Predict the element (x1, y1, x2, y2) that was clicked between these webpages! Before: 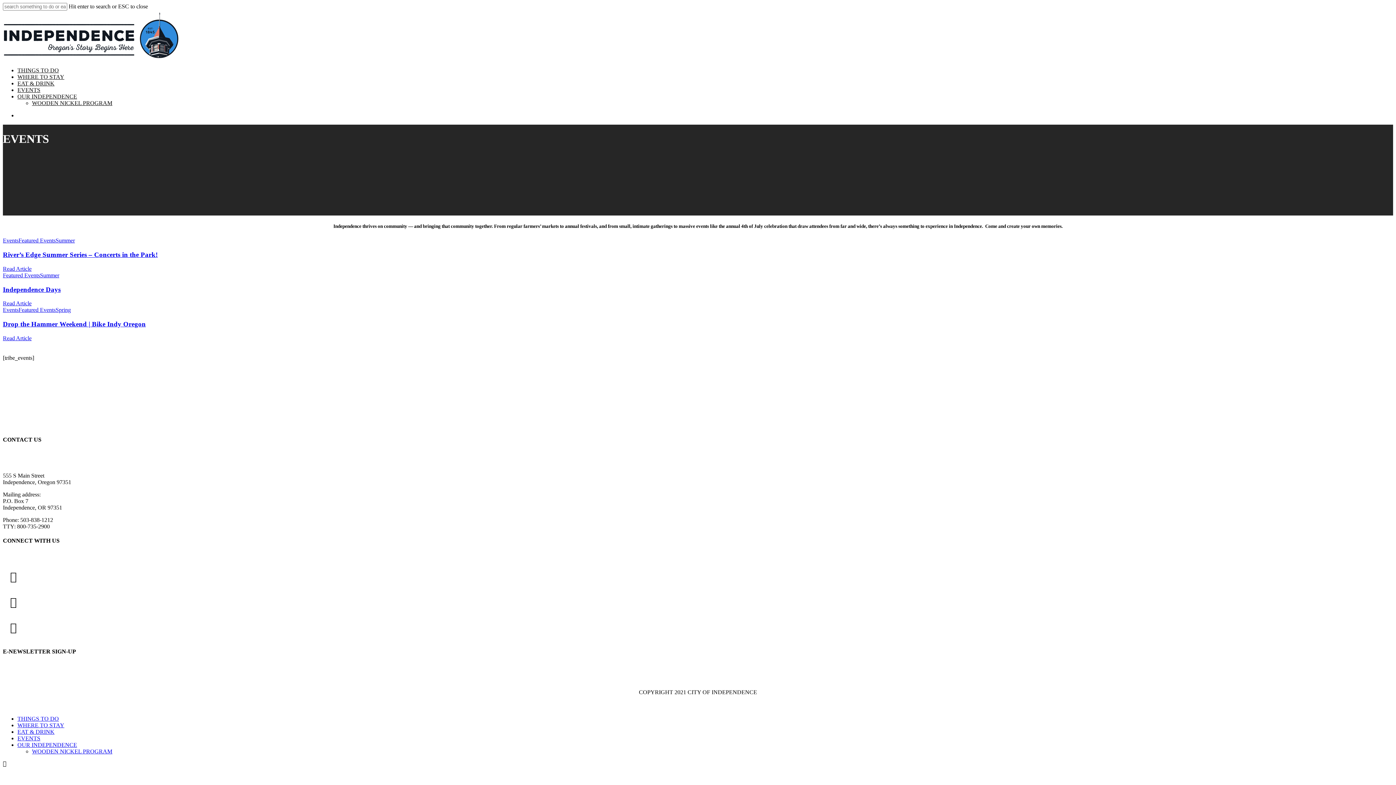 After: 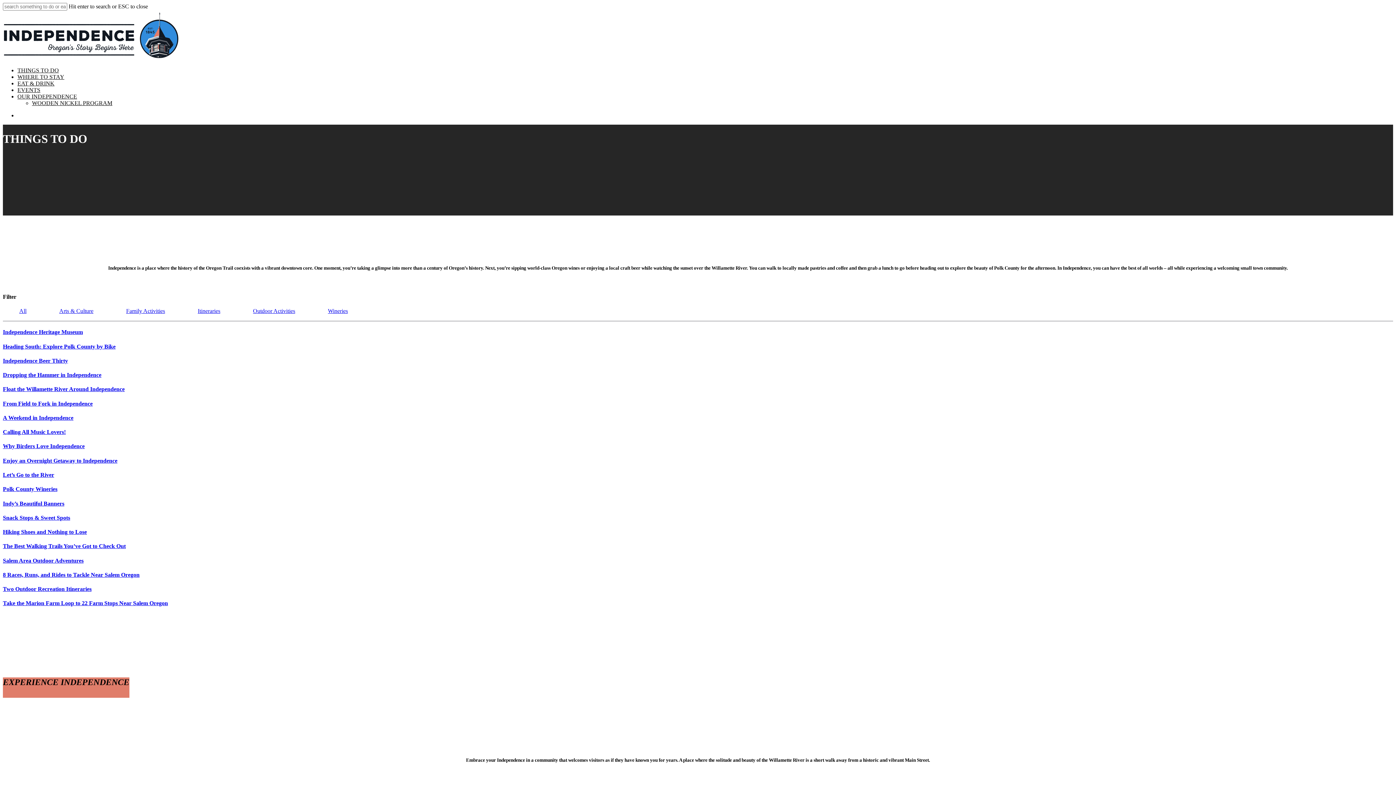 Action: label: THINGS TO DO bbox: (17, 67, 58, 73)